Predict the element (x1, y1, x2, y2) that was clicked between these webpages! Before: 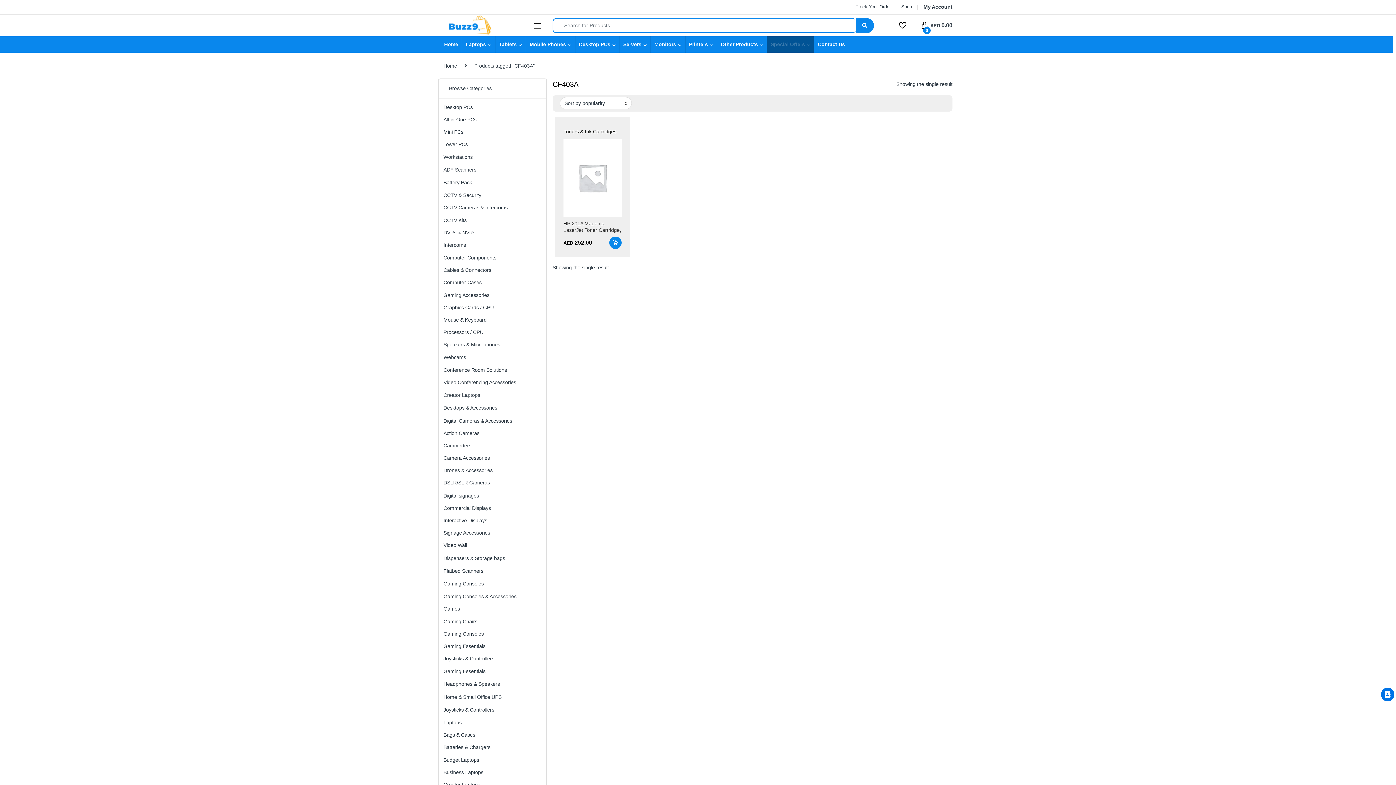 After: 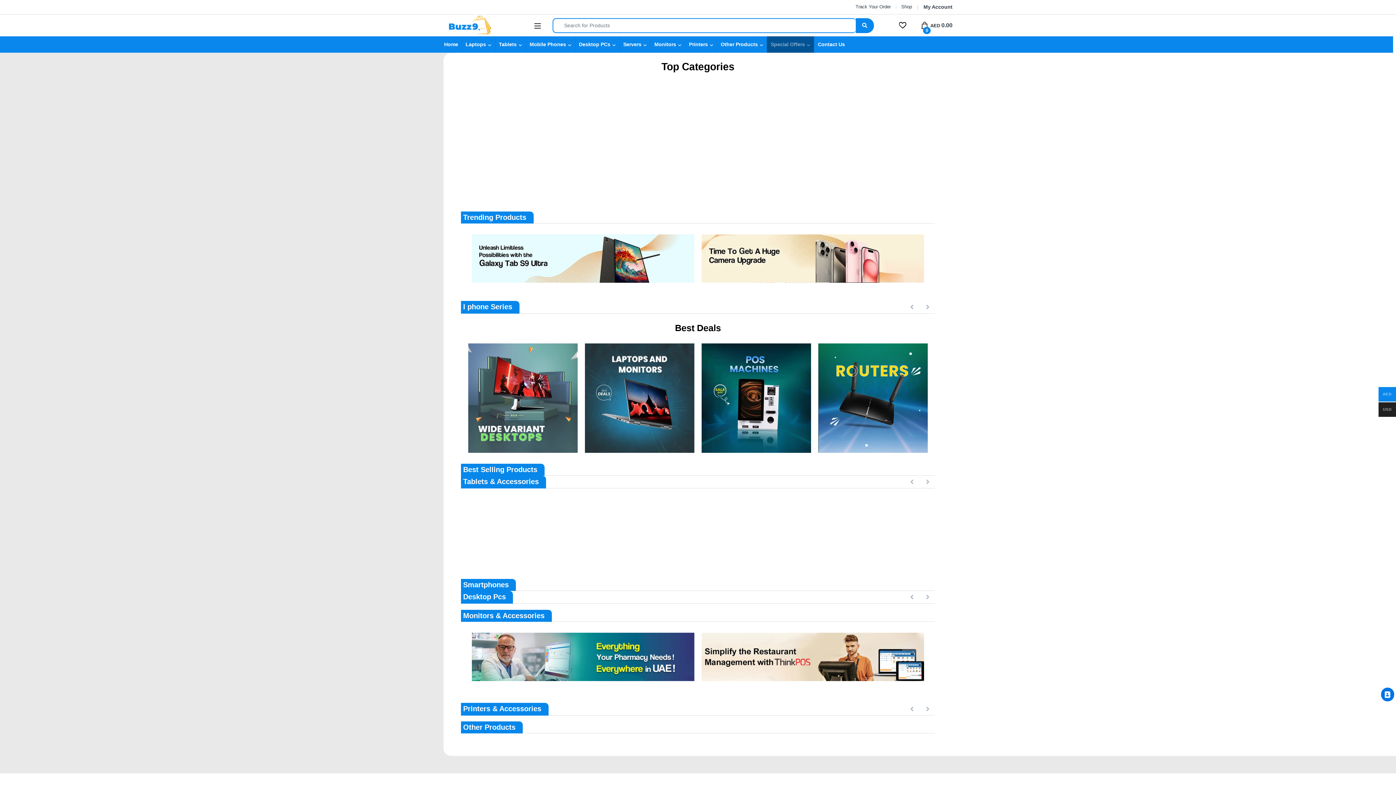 Action: bbox: (443, 14, 500, 36)